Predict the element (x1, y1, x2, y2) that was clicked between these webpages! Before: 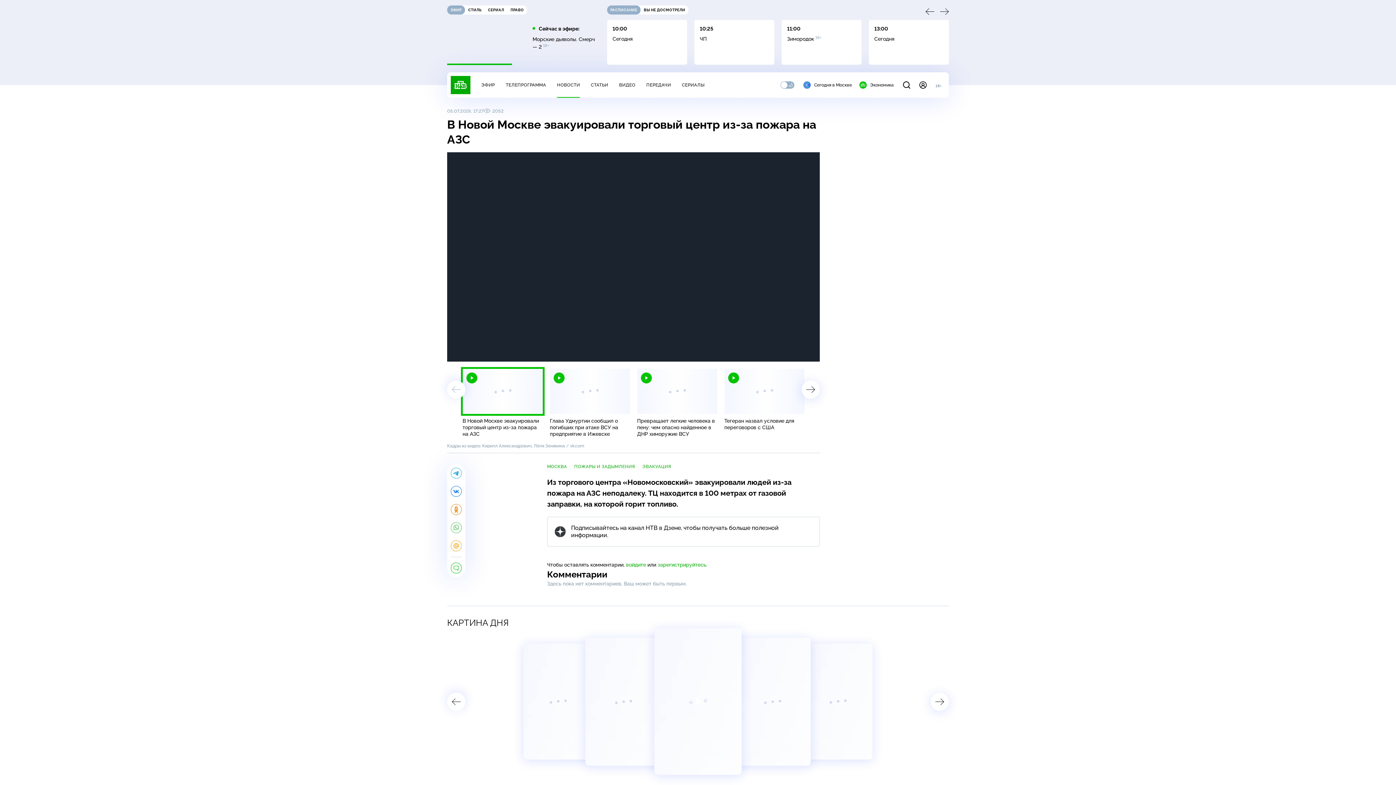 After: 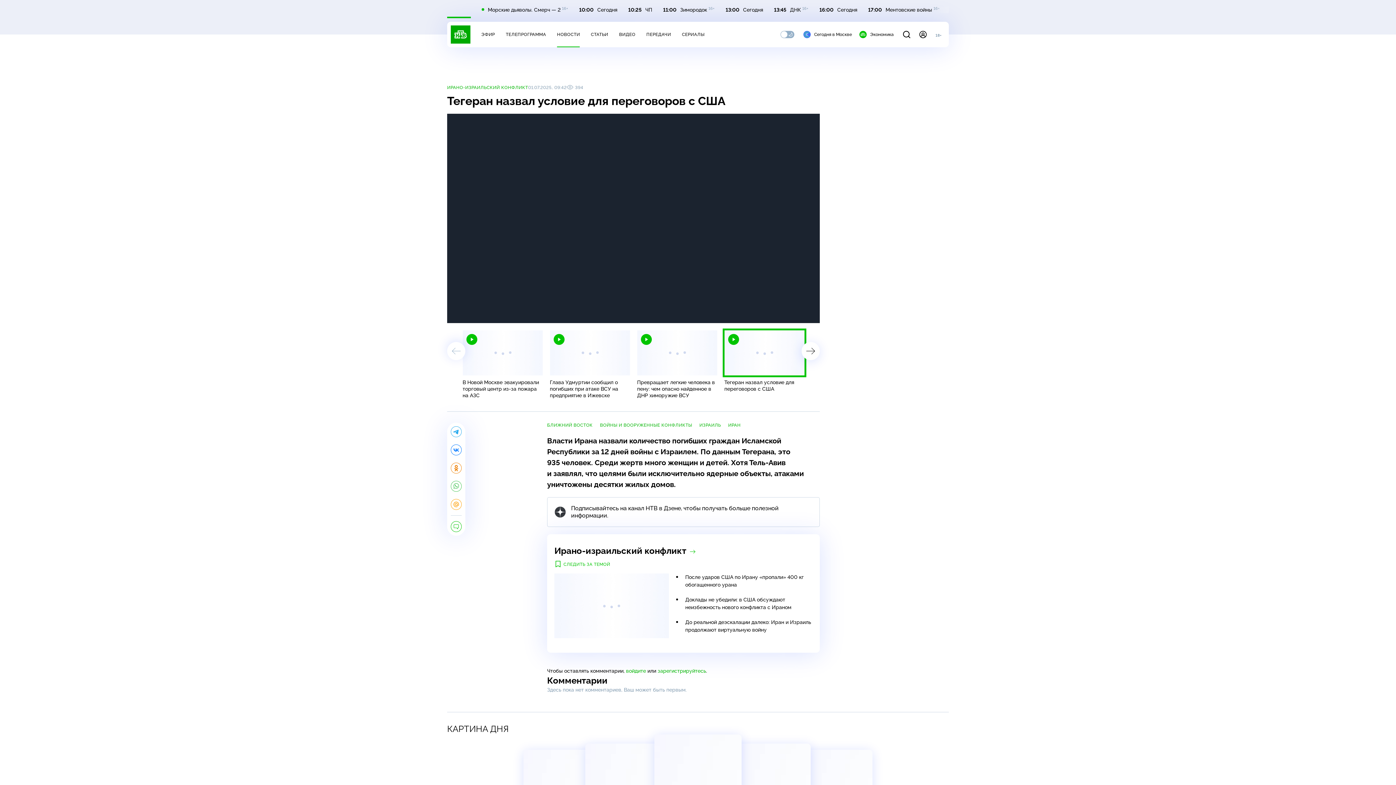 Action: label: Тегеран назвал условие для переговоров с США bbox: (724, 369, 804, 430)